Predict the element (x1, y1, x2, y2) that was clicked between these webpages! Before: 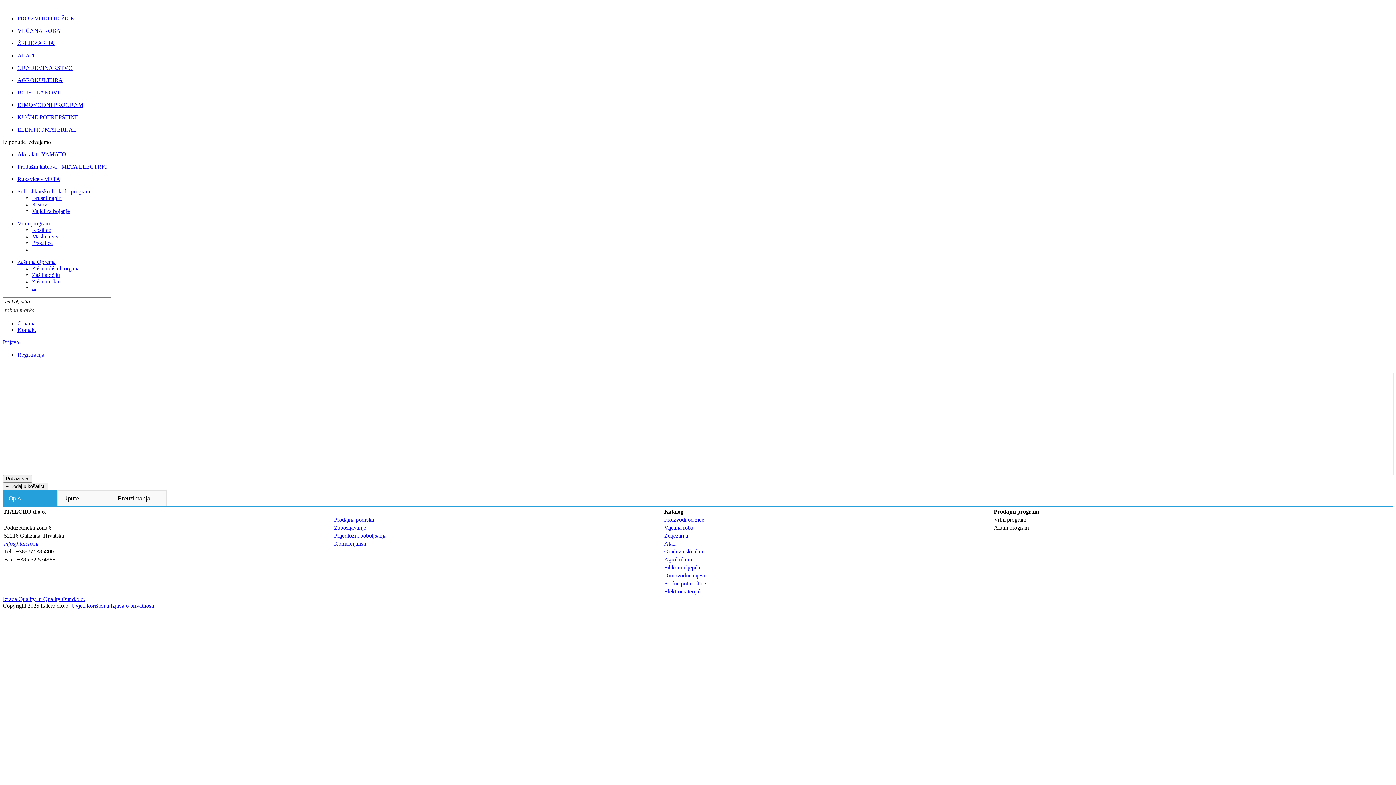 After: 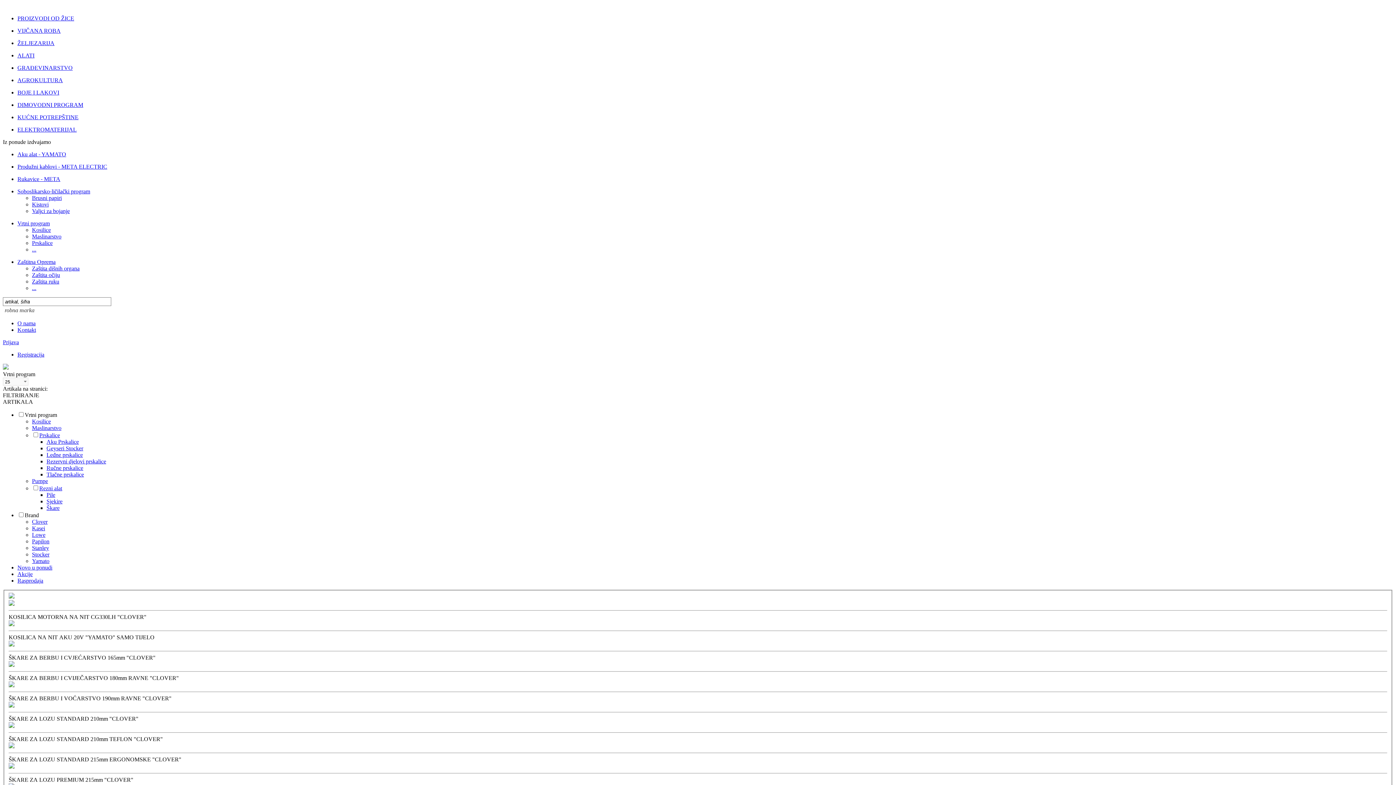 Action: bbox: (32, 246, 36, 252) label: ...